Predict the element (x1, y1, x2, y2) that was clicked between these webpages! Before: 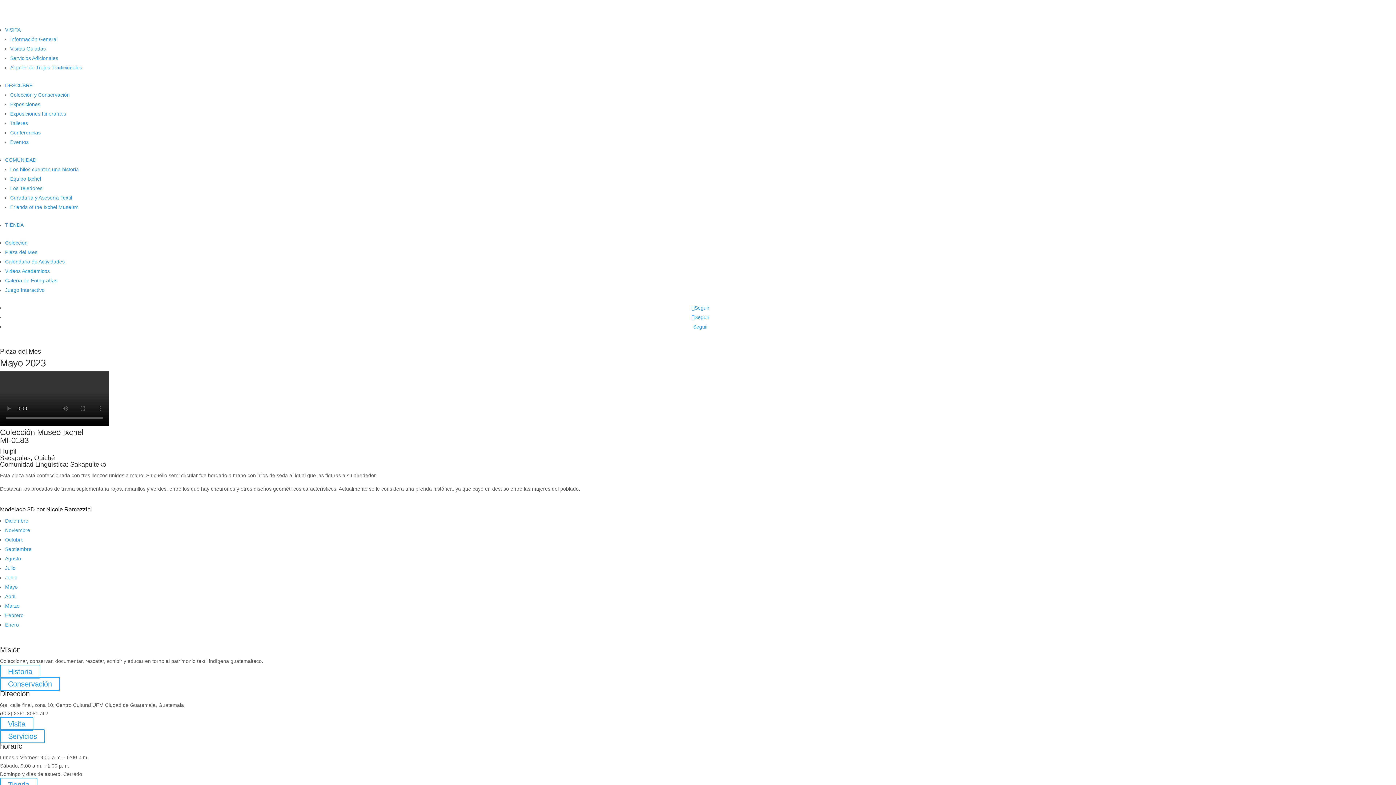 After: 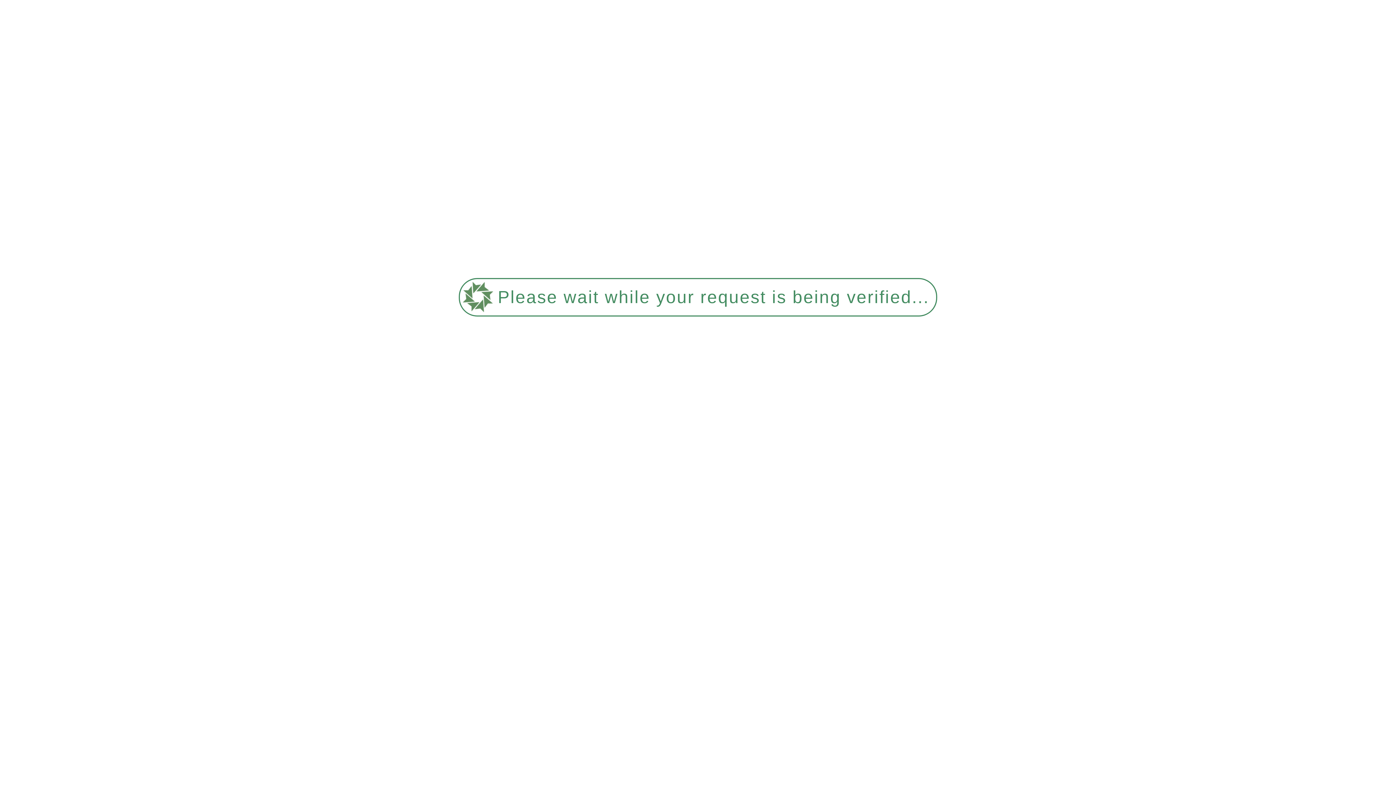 Action: label: Conferencias bbox: (10, 129, 40, 135)